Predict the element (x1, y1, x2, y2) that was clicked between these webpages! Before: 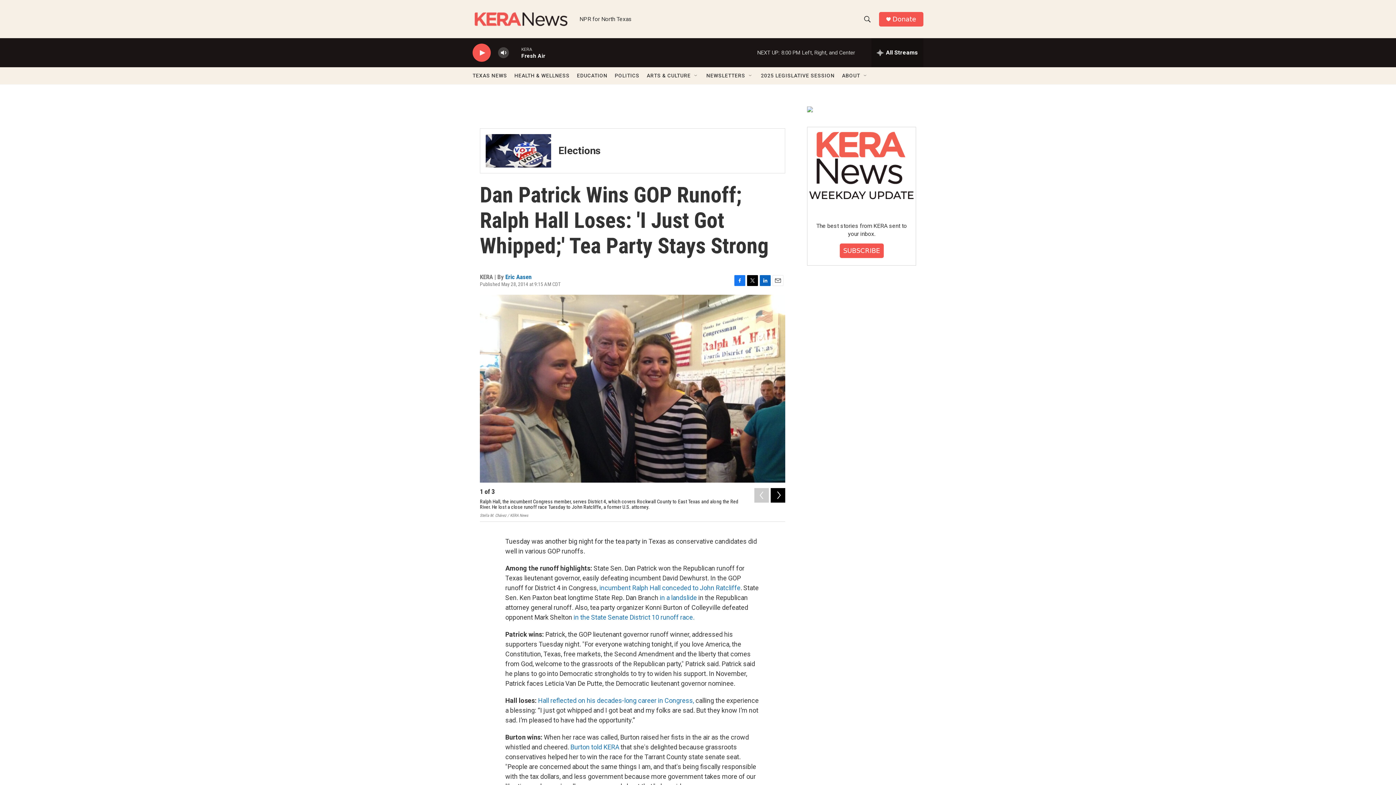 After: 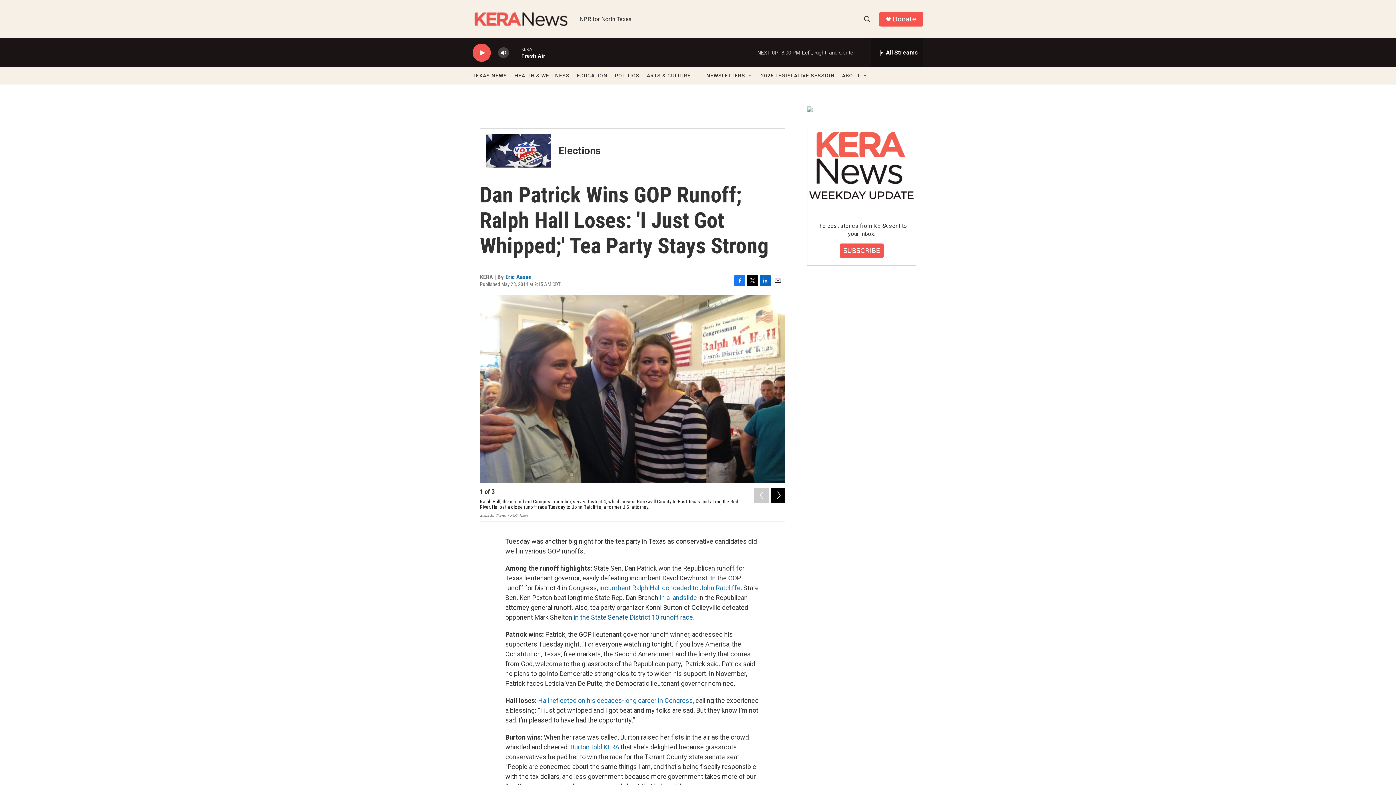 Action: label: in the State Senate District 10 runoff race. bbox: (573, 613, 694, 621)